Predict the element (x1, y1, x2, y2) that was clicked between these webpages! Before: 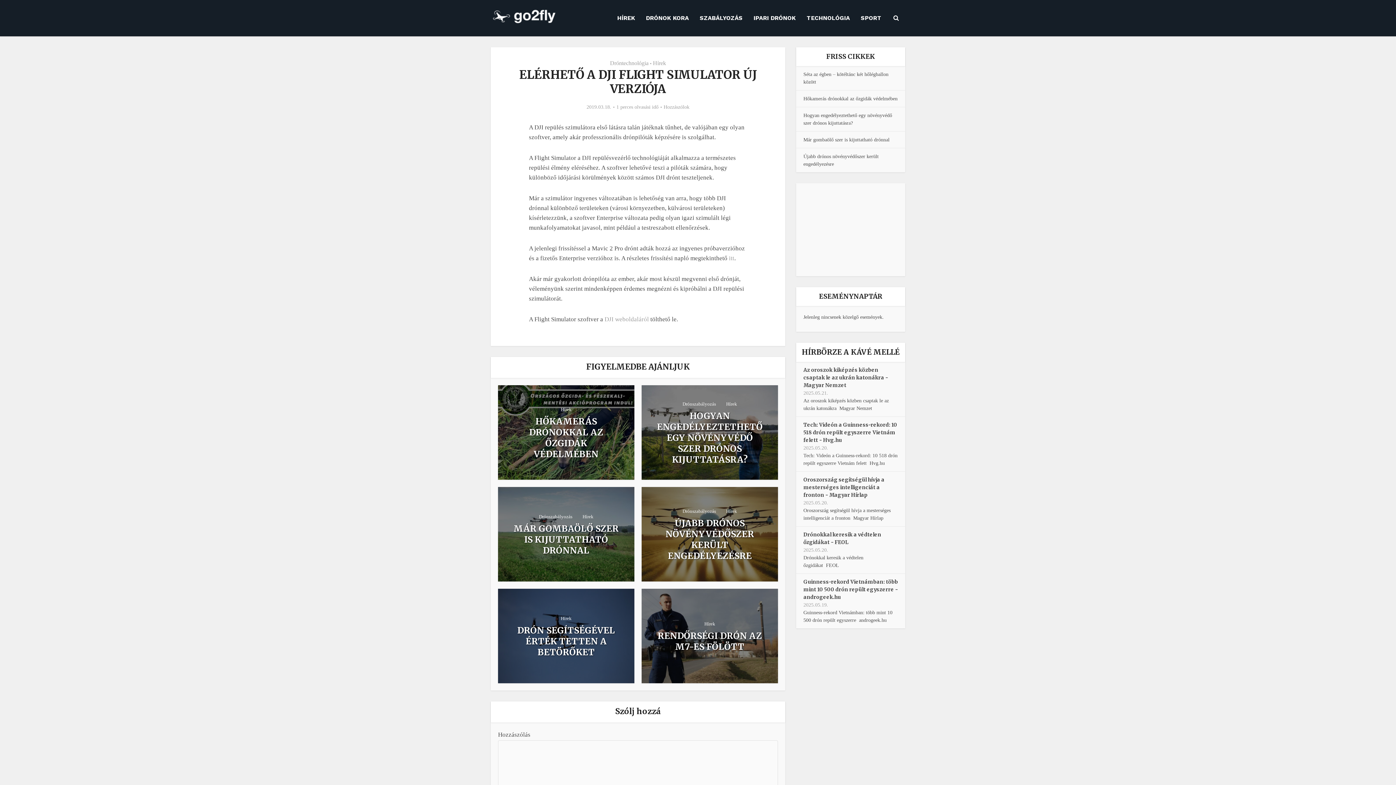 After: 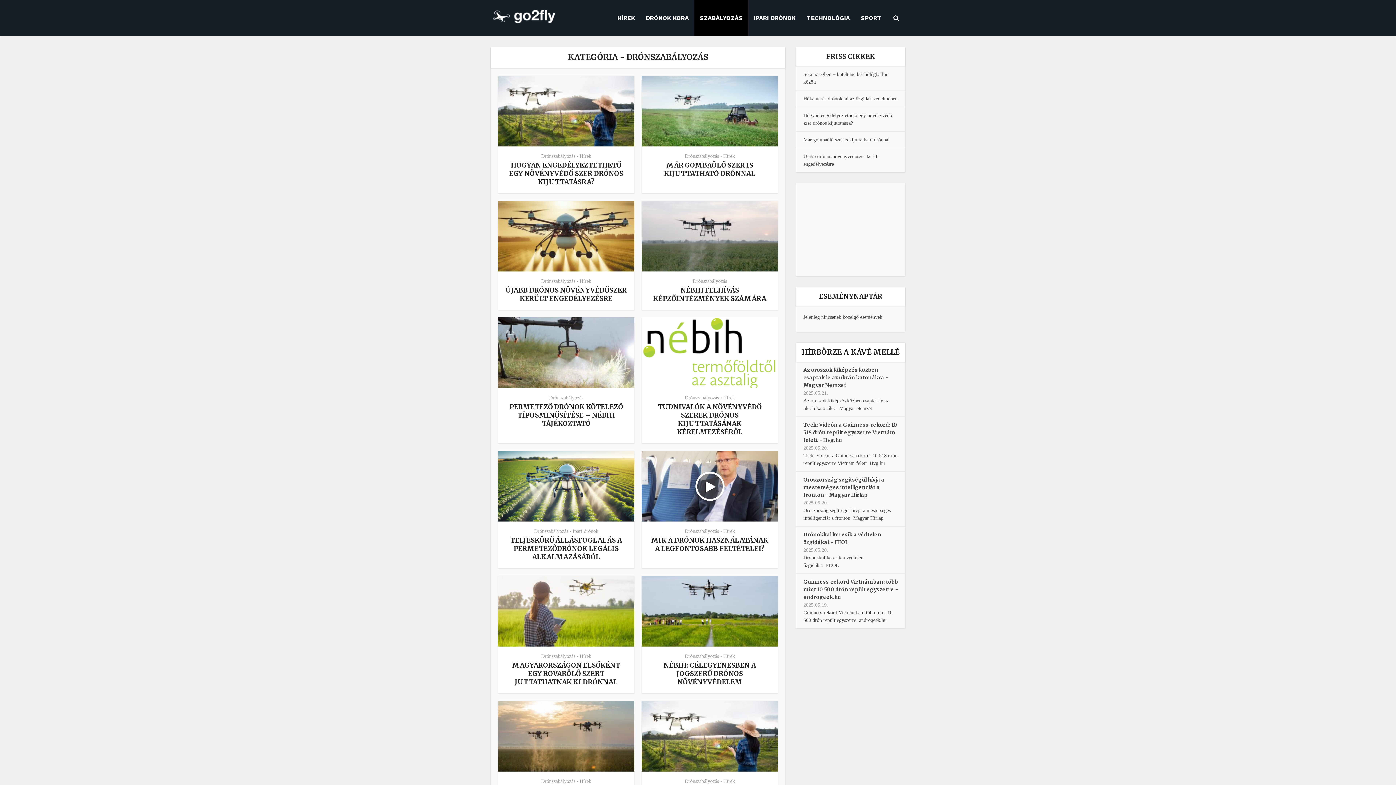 Action: bbox: (679, 507, 719, 515) label: Drónszabályozás